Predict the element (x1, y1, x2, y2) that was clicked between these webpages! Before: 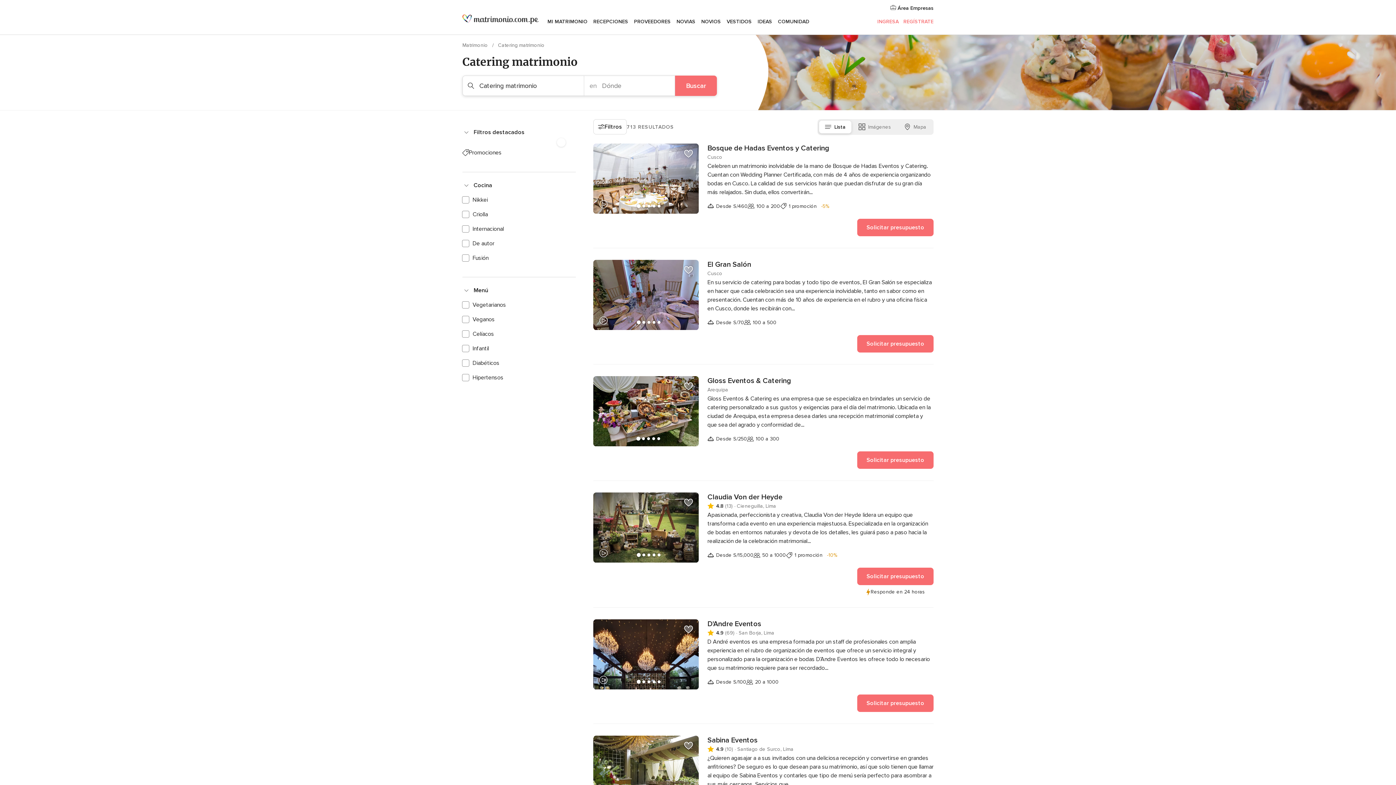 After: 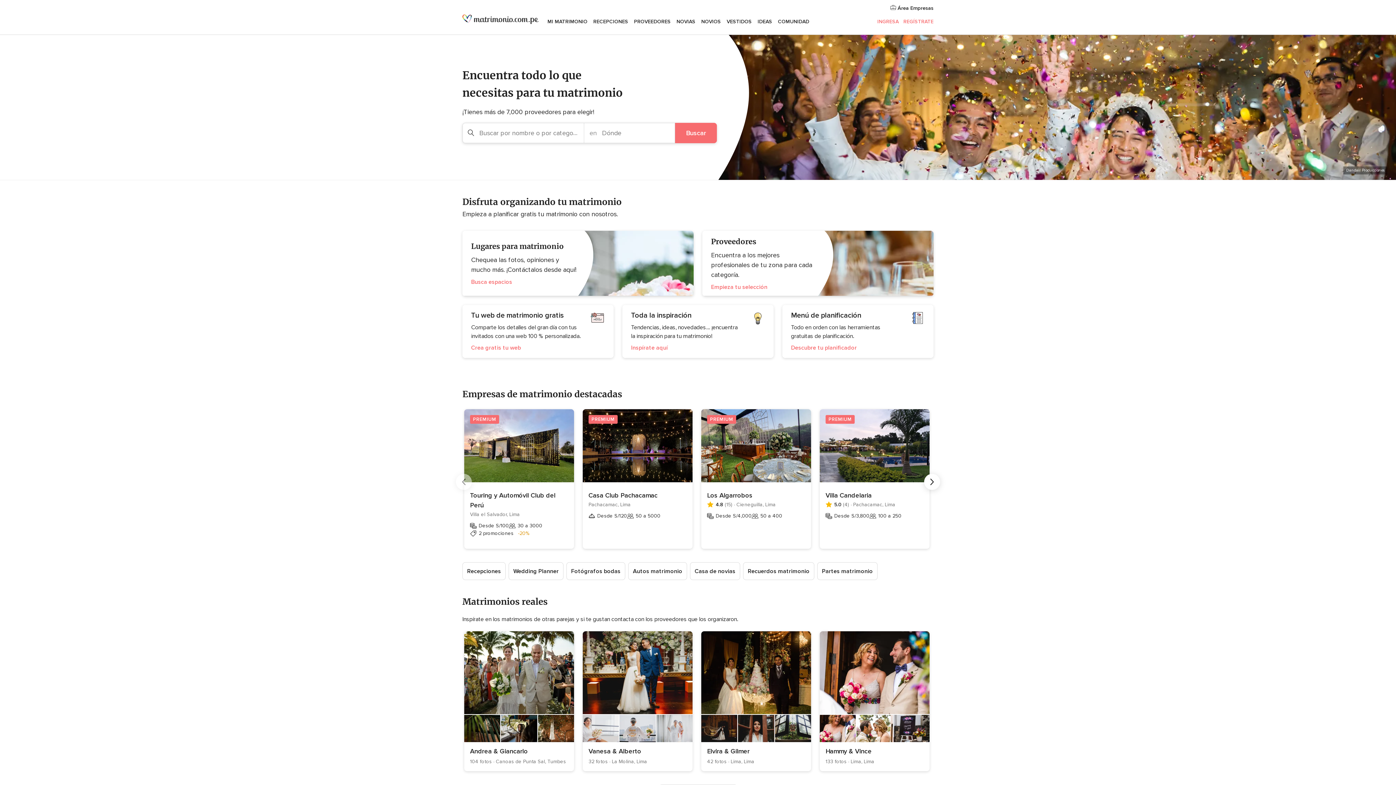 Action: bbox: (462, 42, 489, 48) label: Matrimonio 